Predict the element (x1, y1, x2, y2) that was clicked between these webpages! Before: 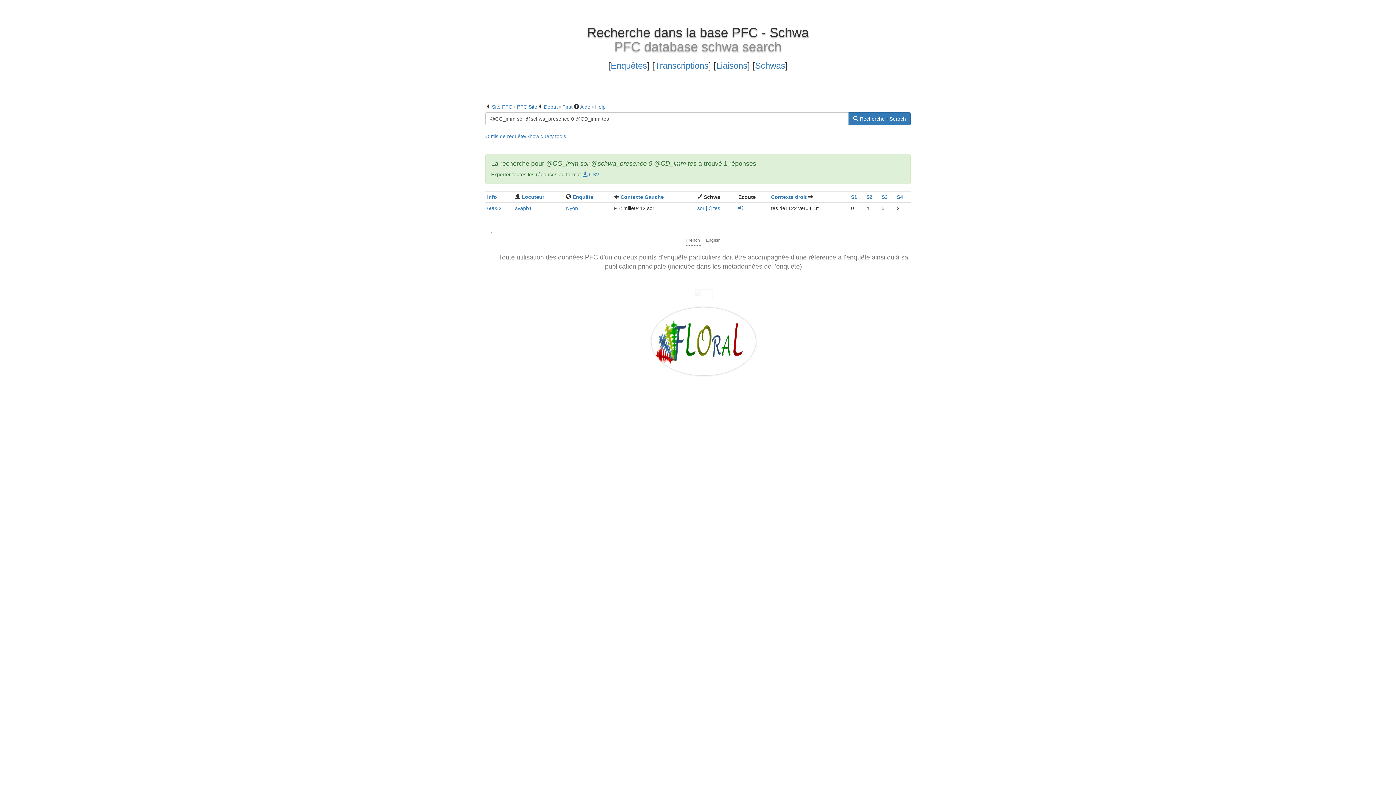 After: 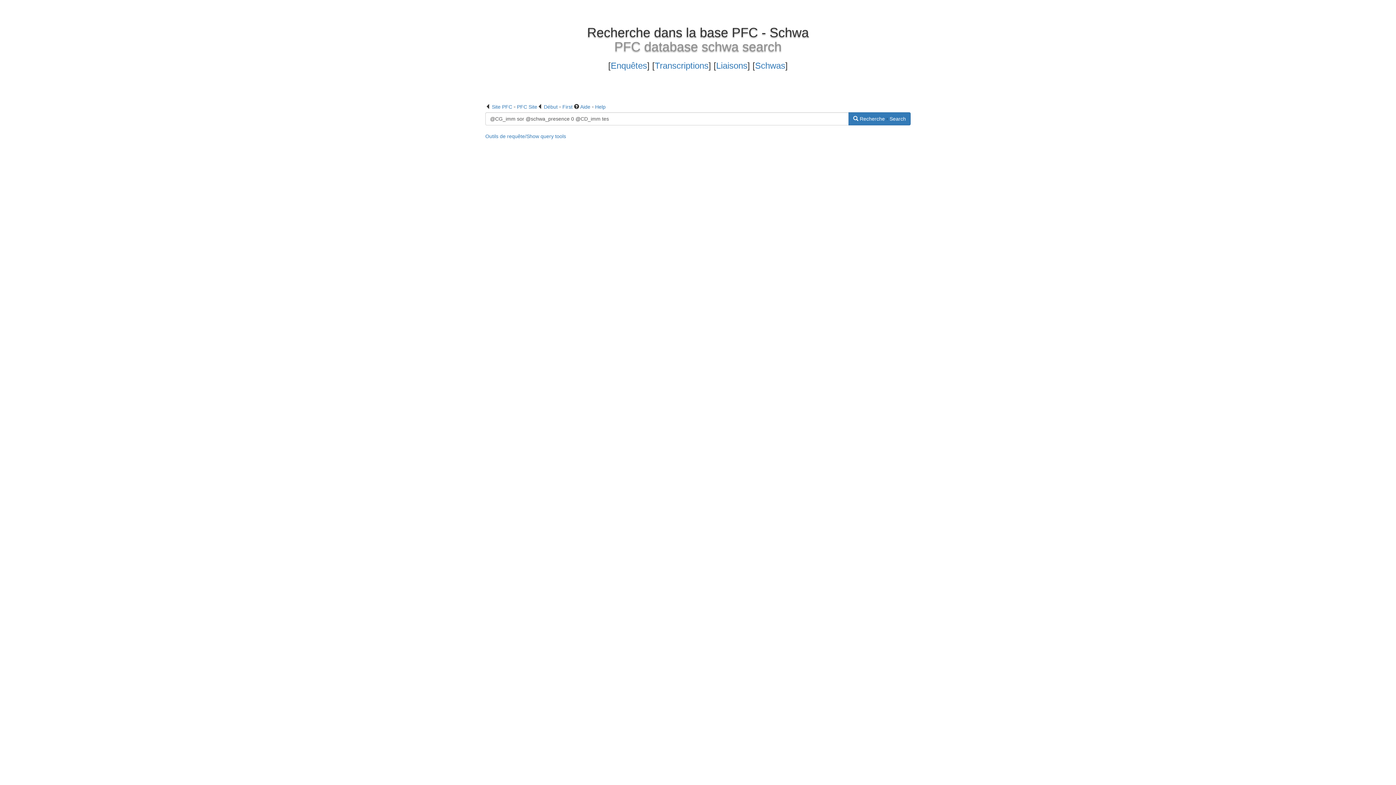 Action: label: Enquête bbox: (572, 194, 593, 200)